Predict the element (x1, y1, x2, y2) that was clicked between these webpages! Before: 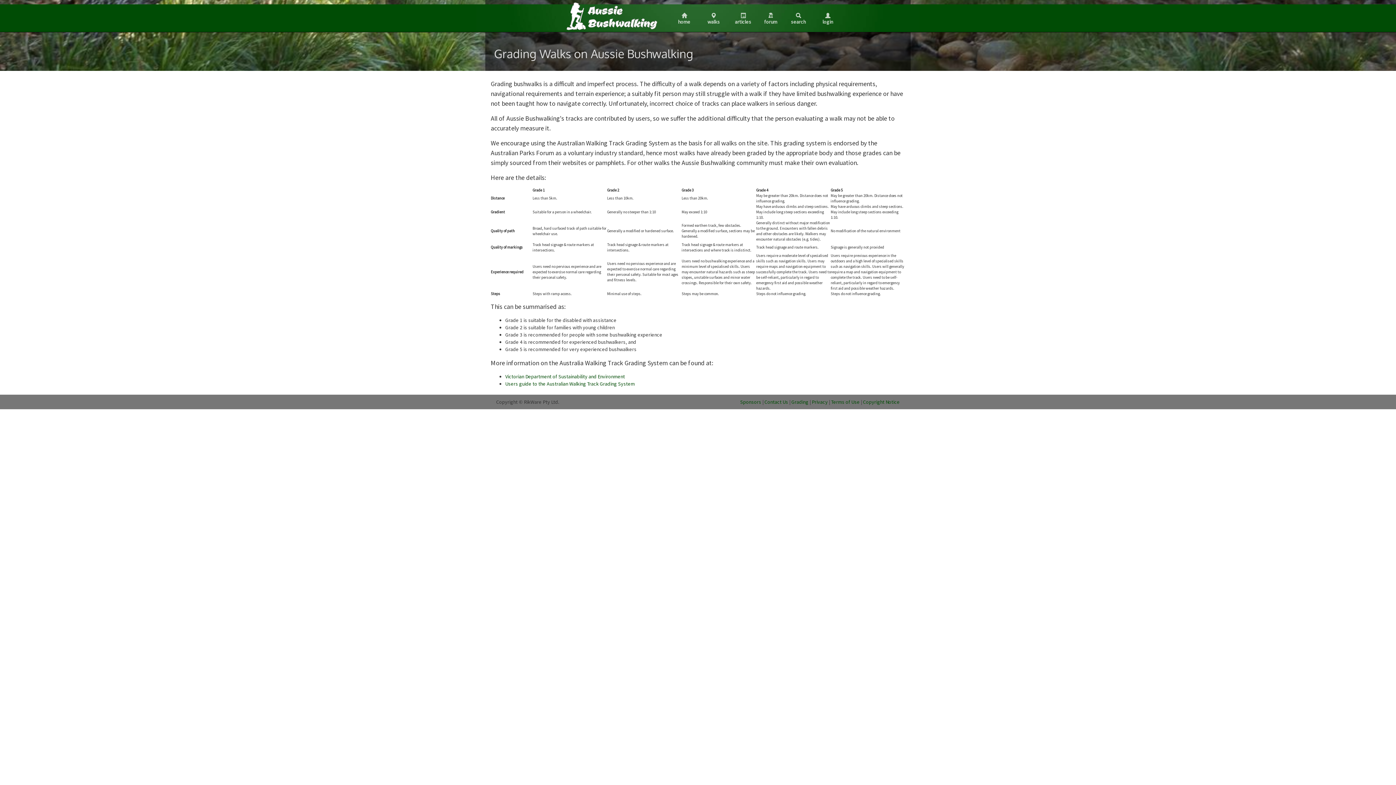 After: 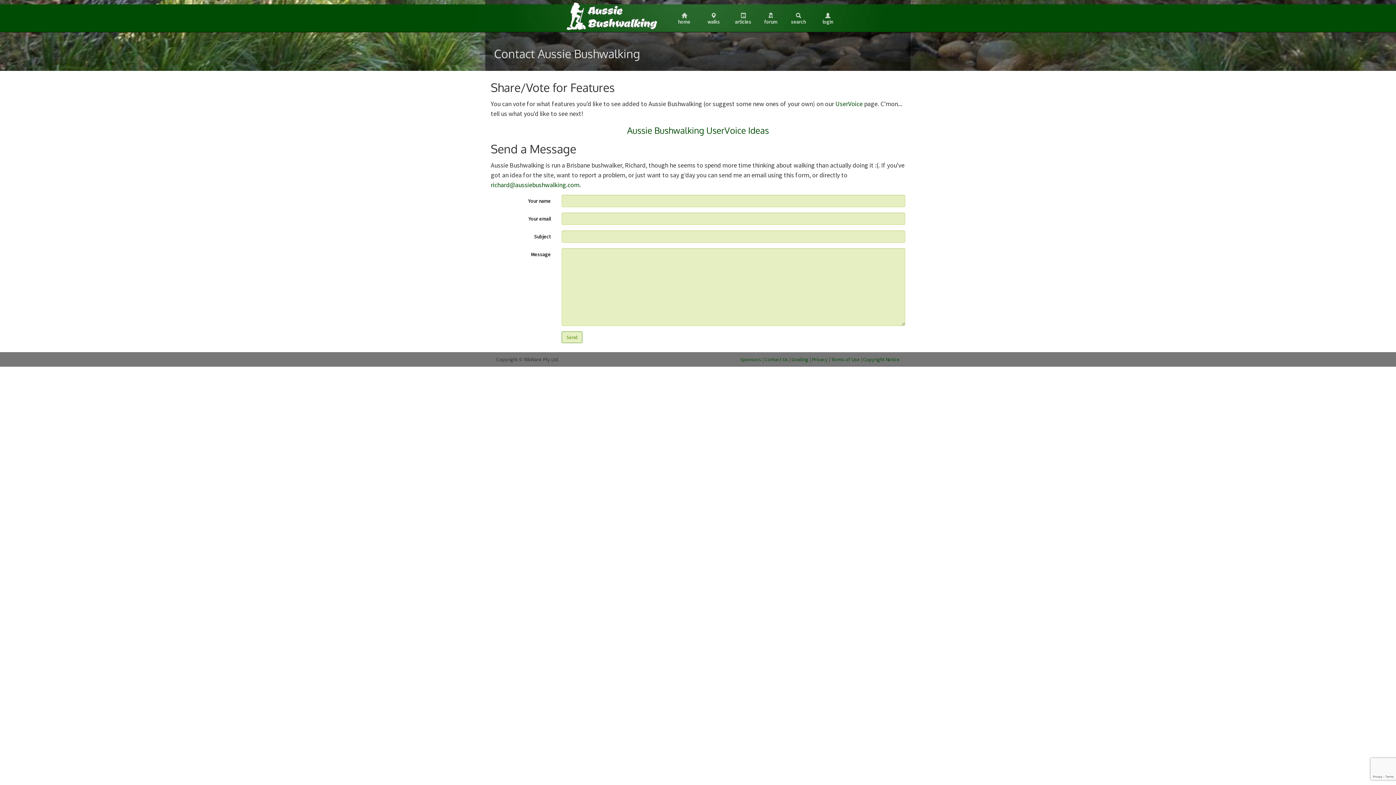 Action: label: Contact Us bbox: (764, 398, 788, 405)